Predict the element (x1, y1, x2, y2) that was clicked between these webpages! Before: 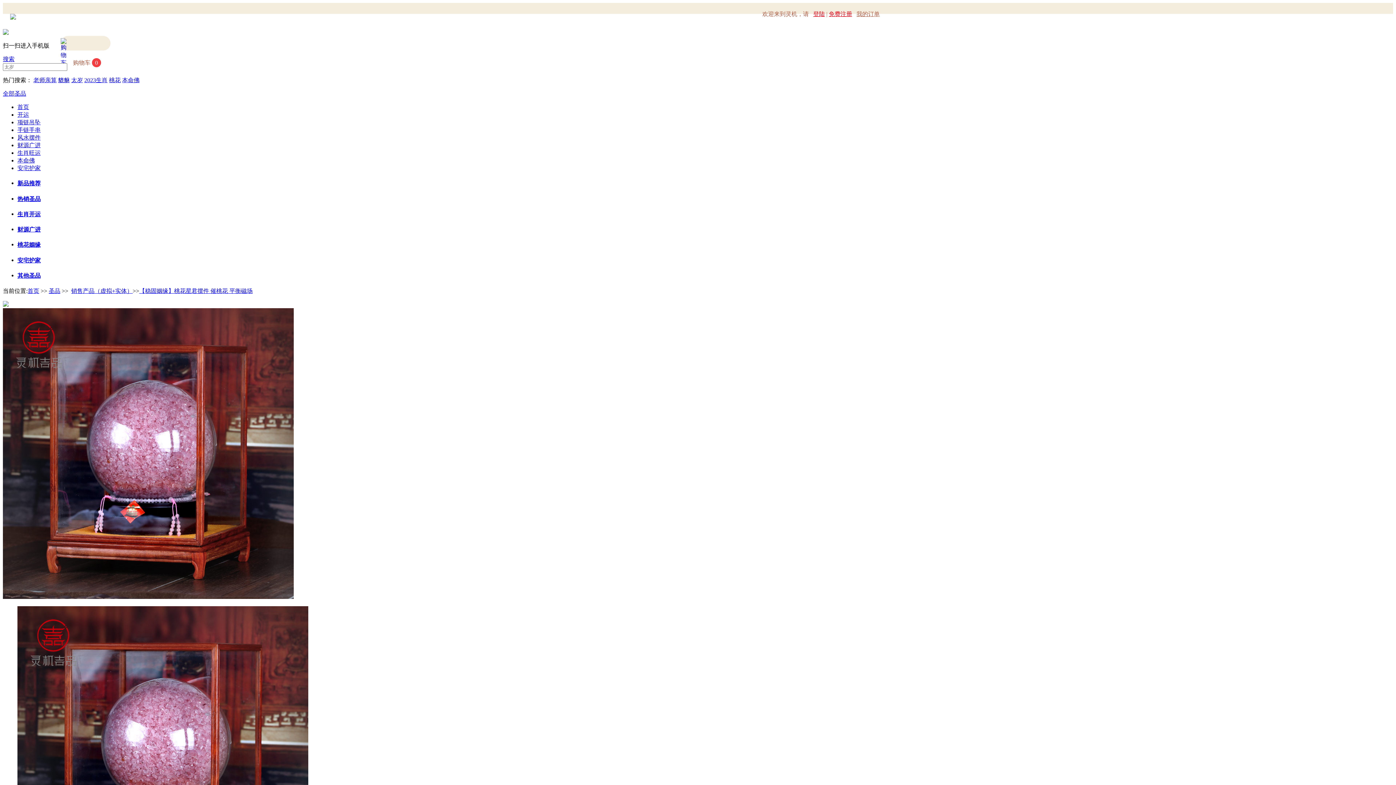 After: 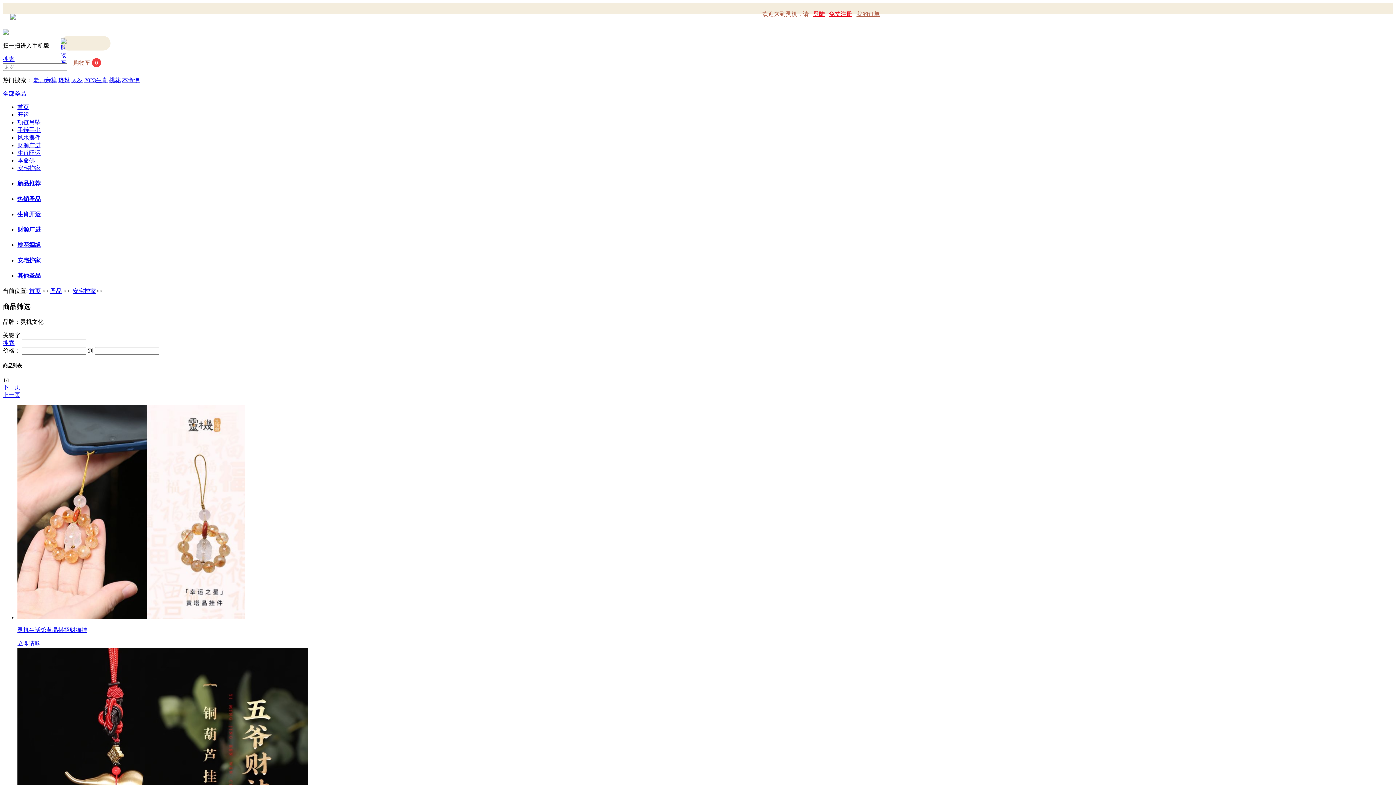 Action: label: 安宅护家 bbox: (17, 249, 1393, 272)